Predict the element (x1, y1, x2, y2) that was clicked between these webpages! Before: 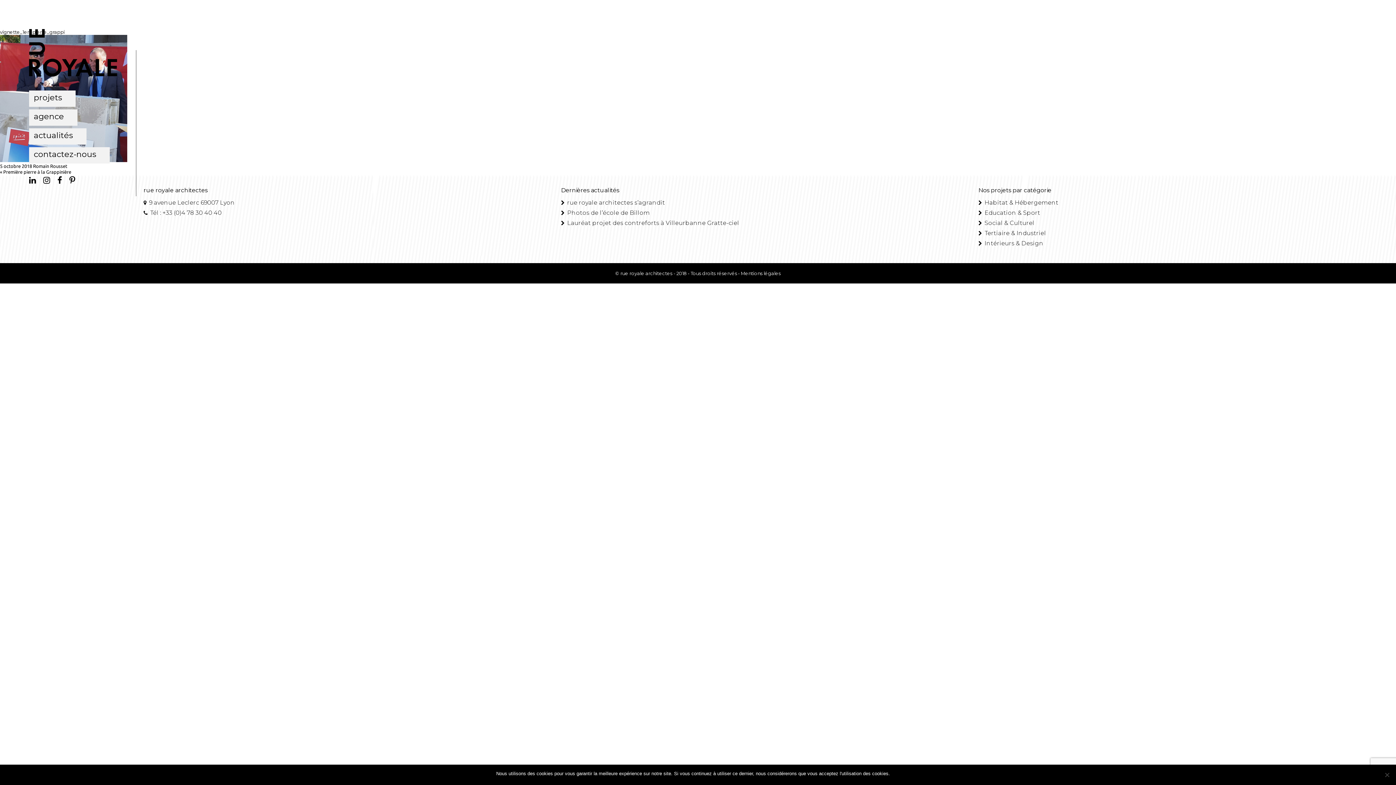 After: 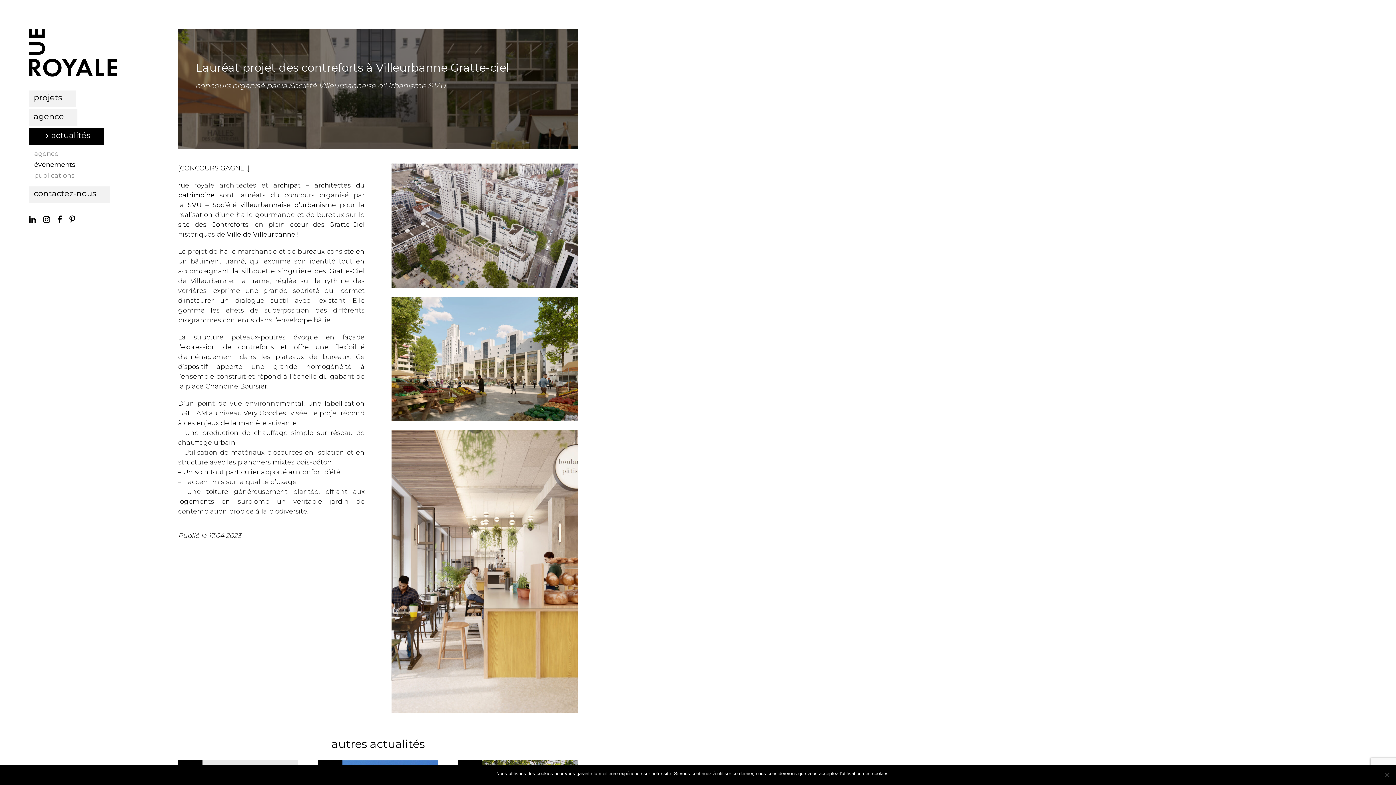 Action: bbox: (561, 219, 739, 226) label:  Lauréat projet des contreforts à Villeurbanne Gratte-ciel